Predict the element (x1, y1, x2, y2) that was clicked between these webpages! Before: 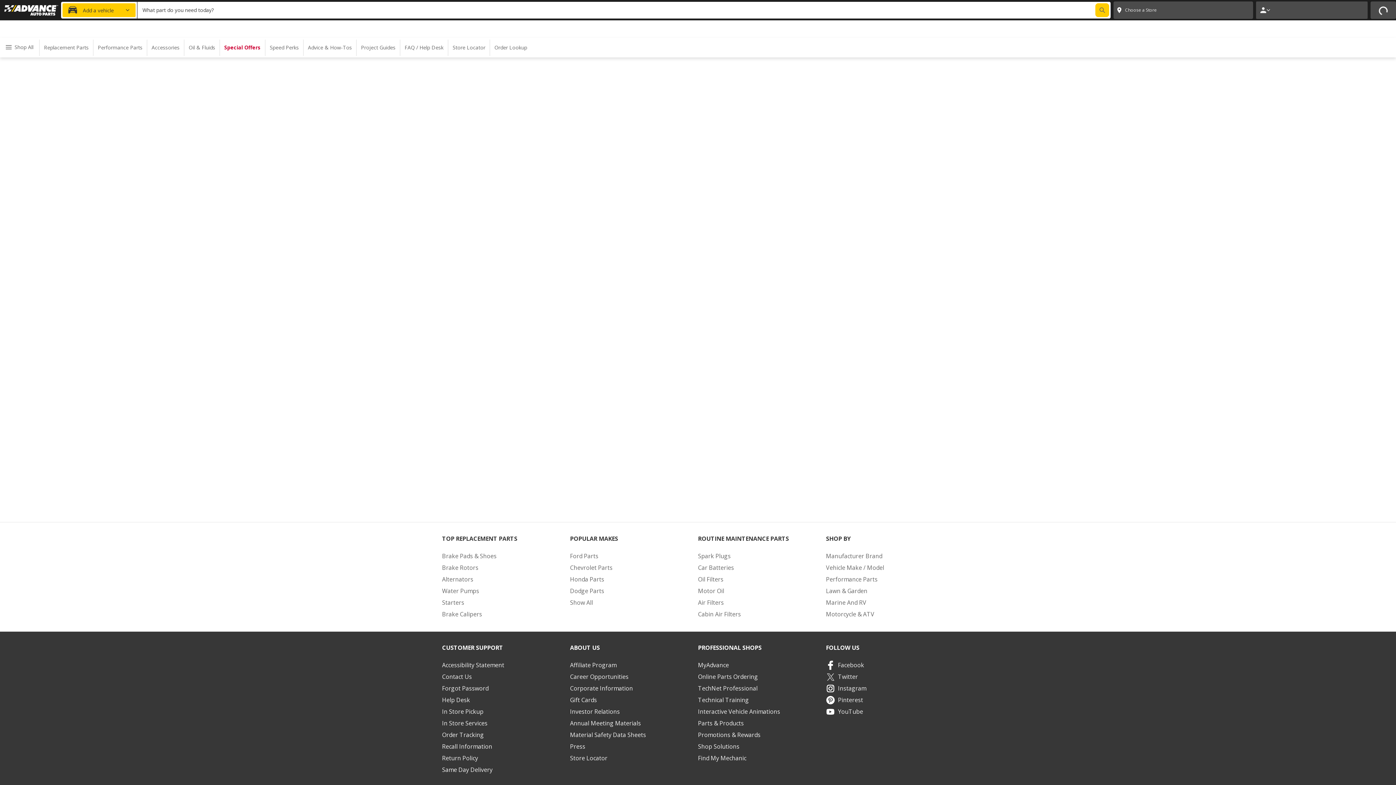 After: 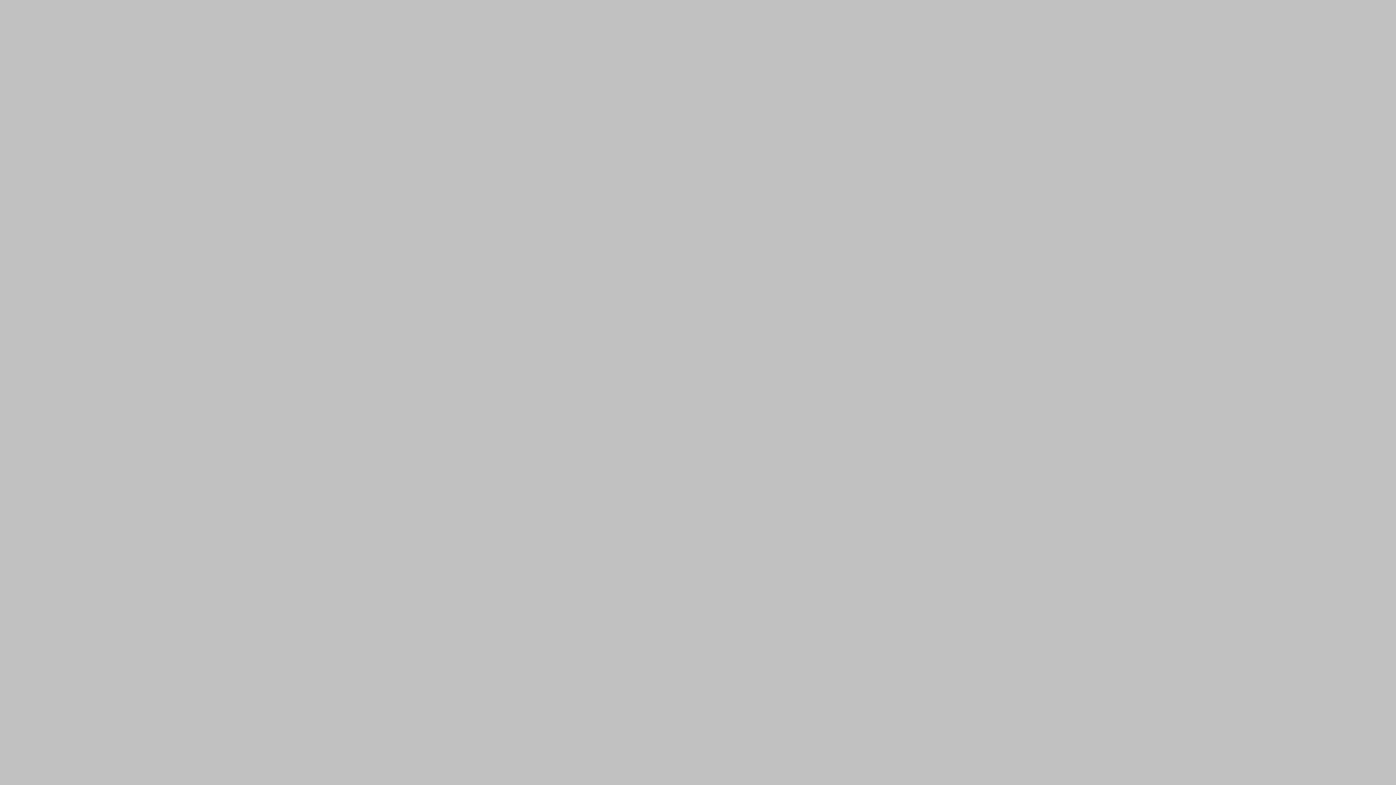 Action: bbox: (698, 671, 826, 682) label: Online Parts Ordering